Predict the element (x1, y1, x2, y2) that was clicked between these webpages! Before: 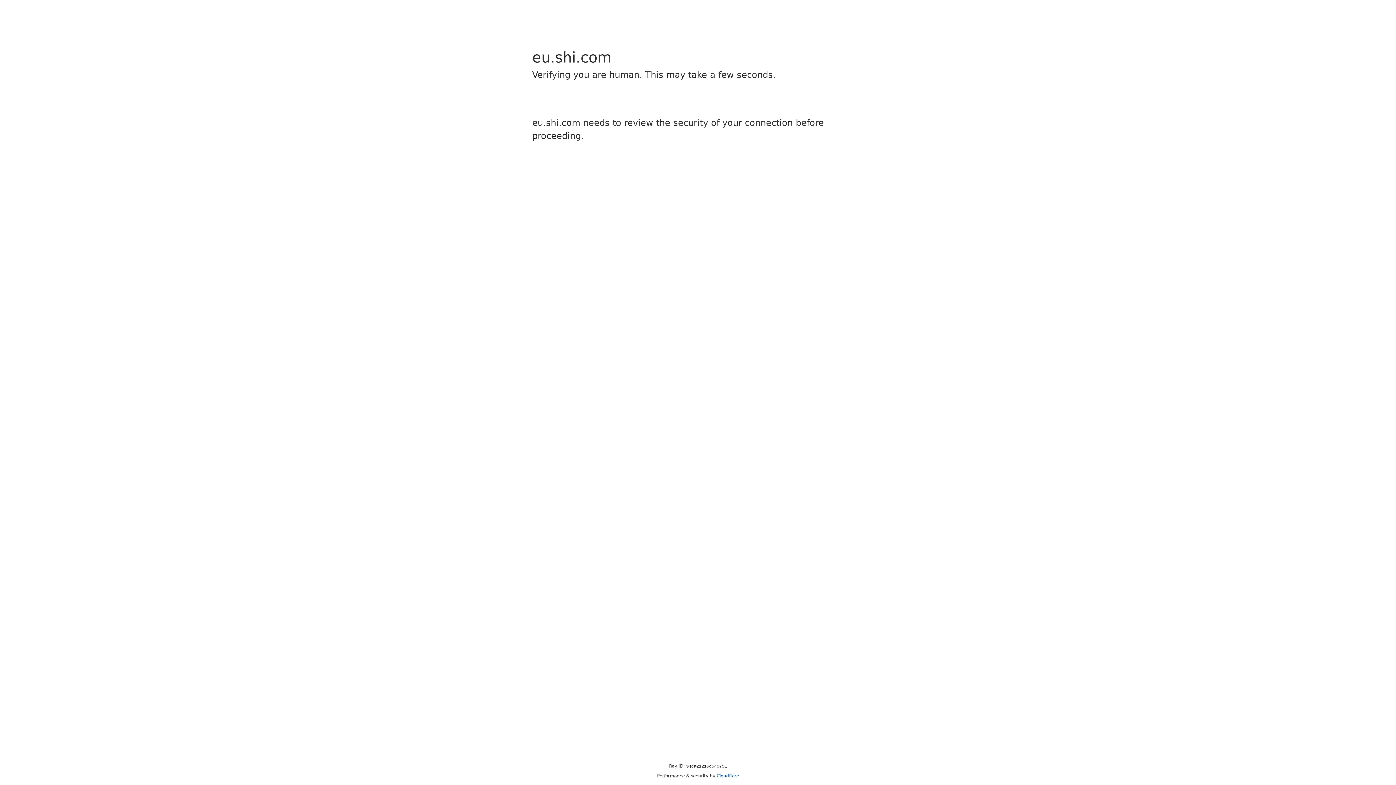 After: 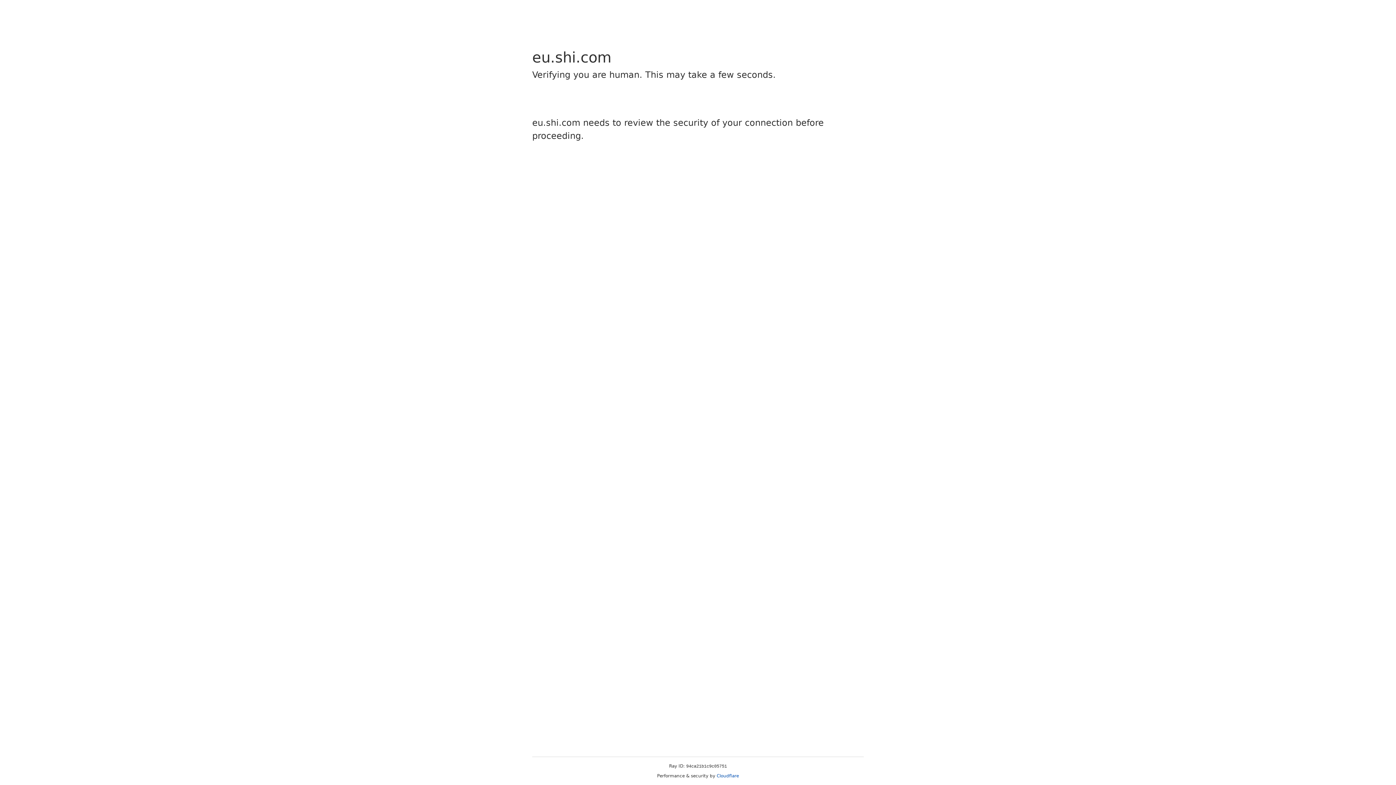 Action: bbox: (716, 773, 739, 778) label: Cloudflare